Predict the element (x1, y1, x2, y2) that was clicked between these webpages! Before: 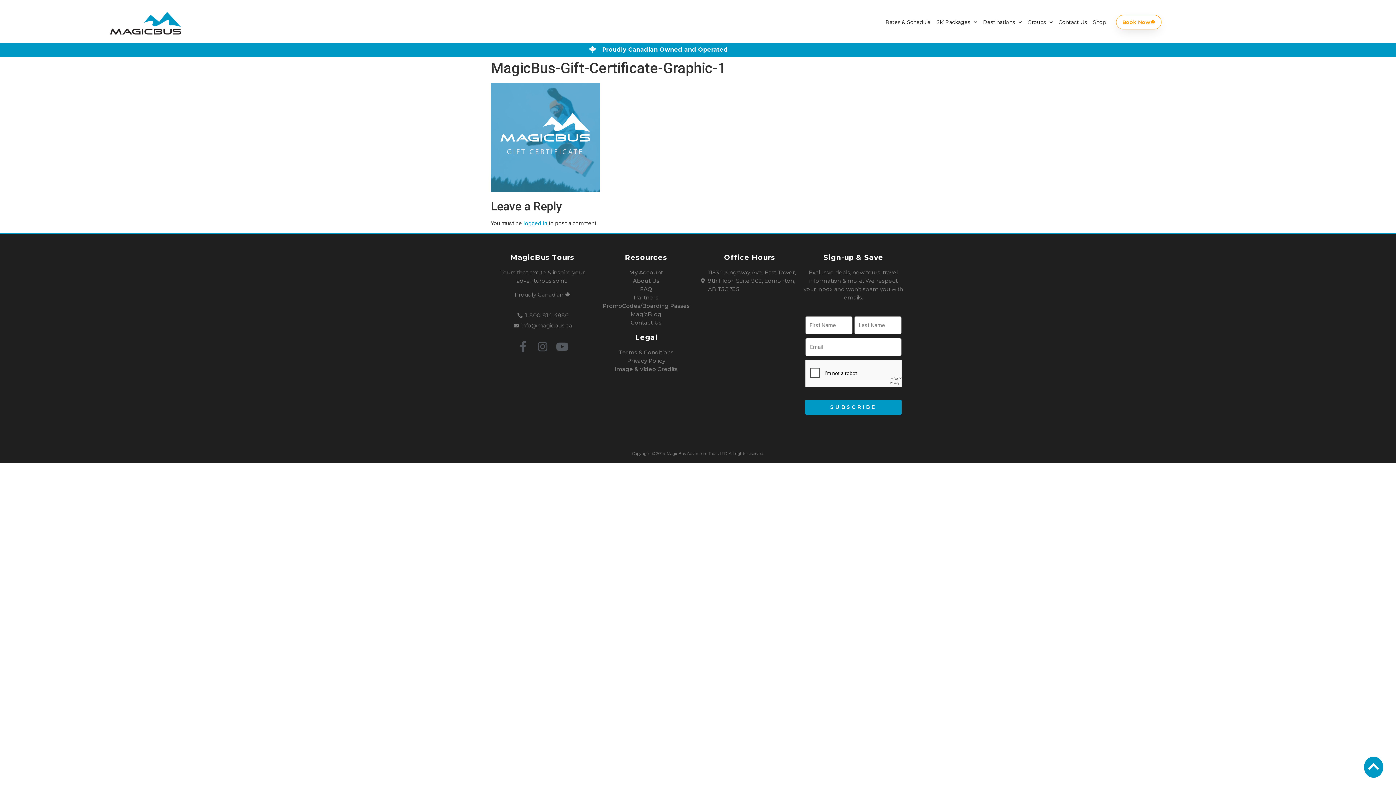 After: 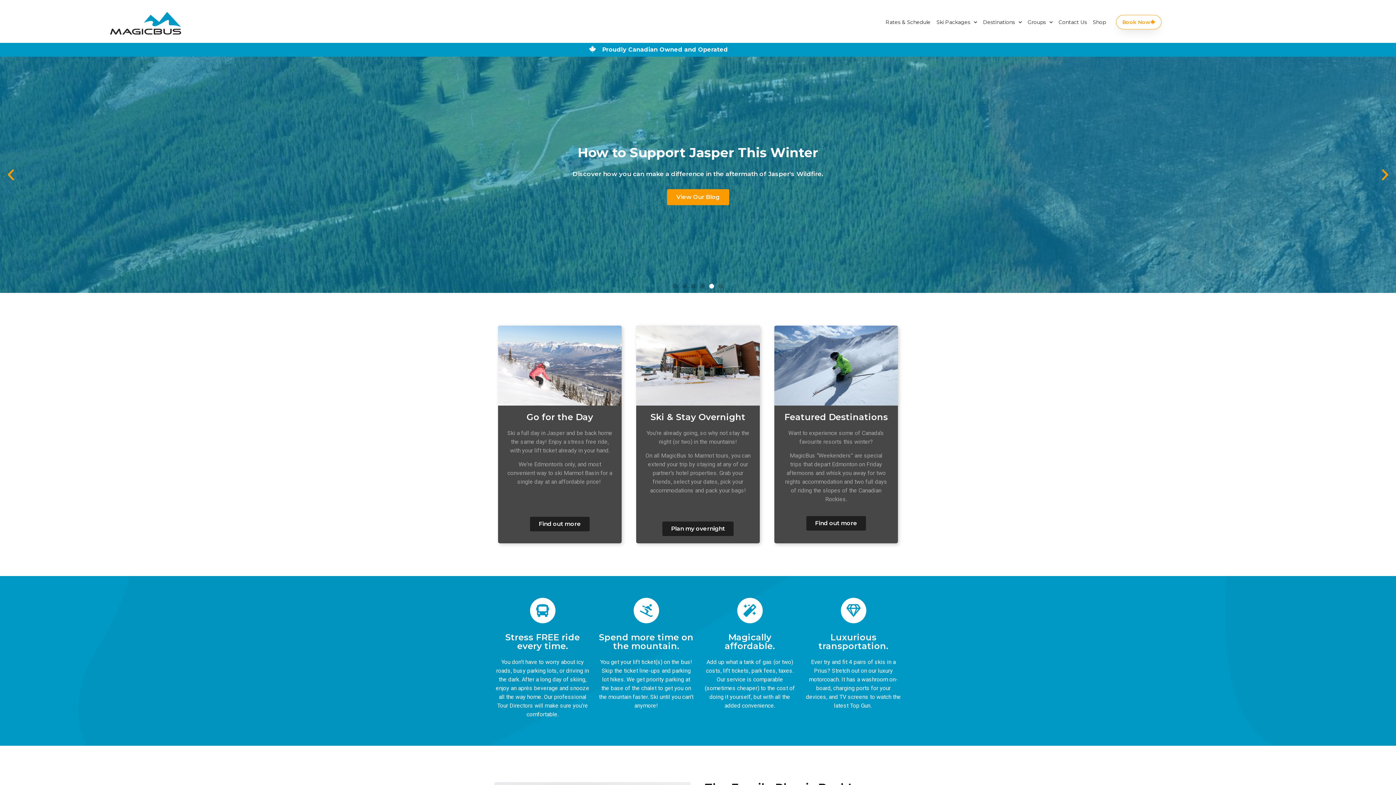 Action: bbox: (90, 5, 200, 40)